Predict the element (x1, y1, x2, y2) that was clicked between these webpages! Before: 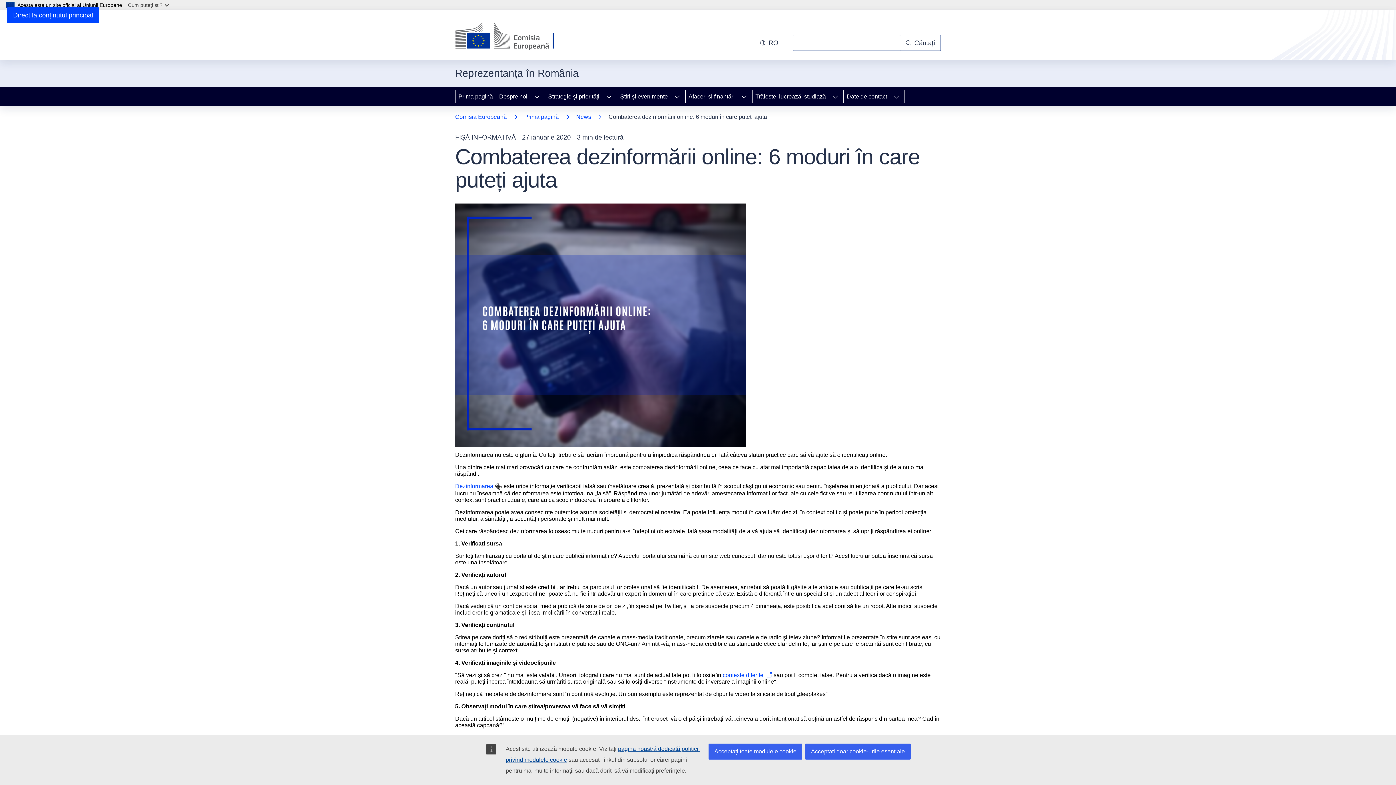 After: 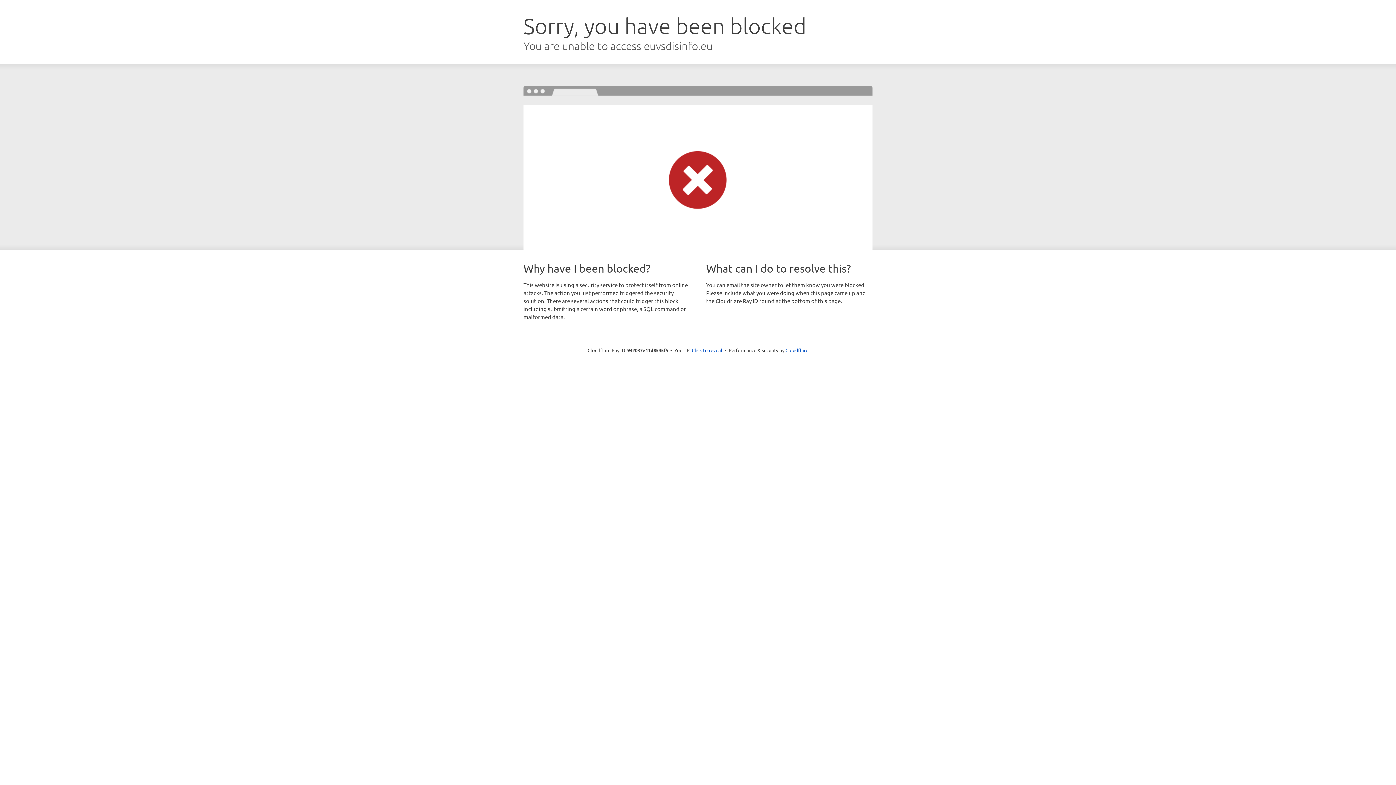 Action: label: contexte diferite bbox: (722, 672, 772, 678)